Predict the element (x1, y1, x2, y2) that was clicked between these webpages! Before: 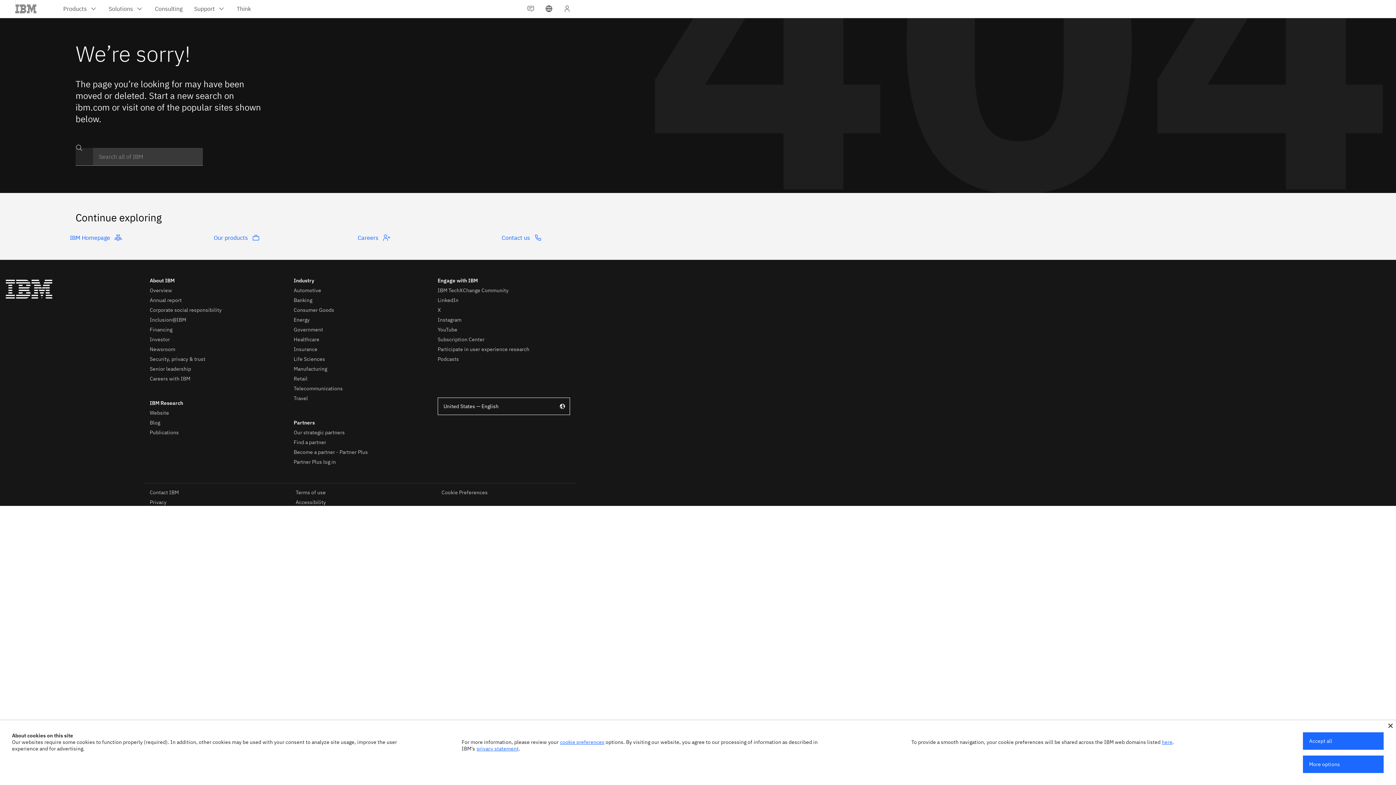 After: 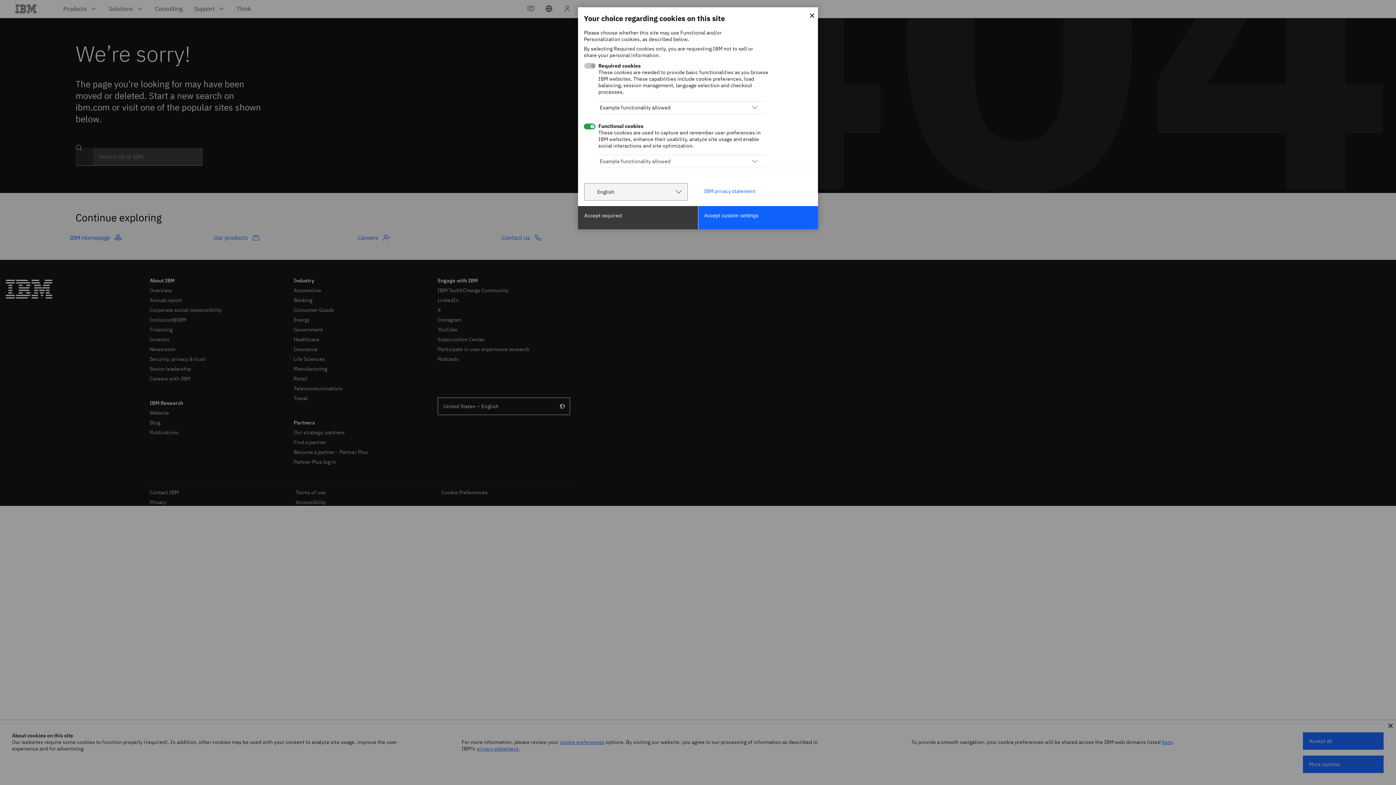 Action: label: More options bbox: (1303, 756, 1384, 773)